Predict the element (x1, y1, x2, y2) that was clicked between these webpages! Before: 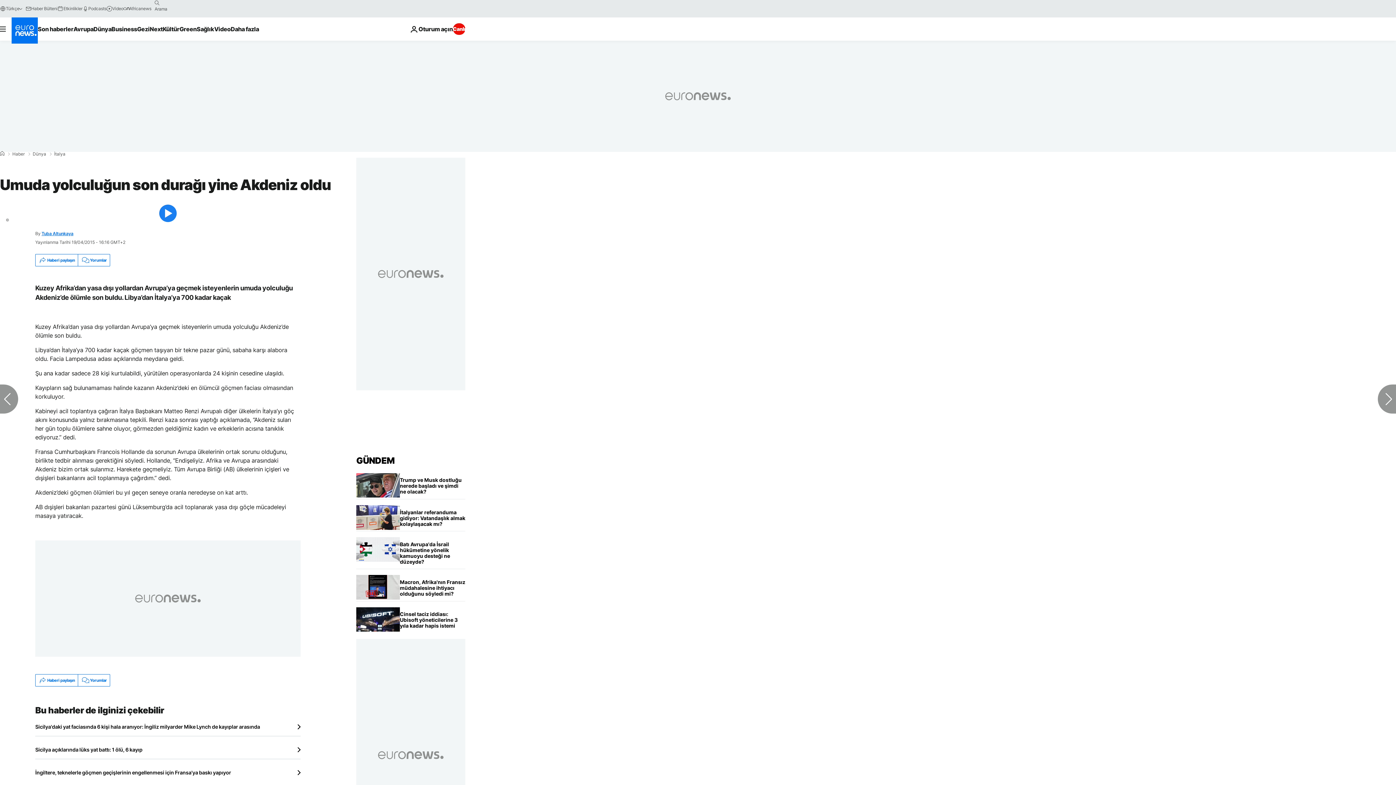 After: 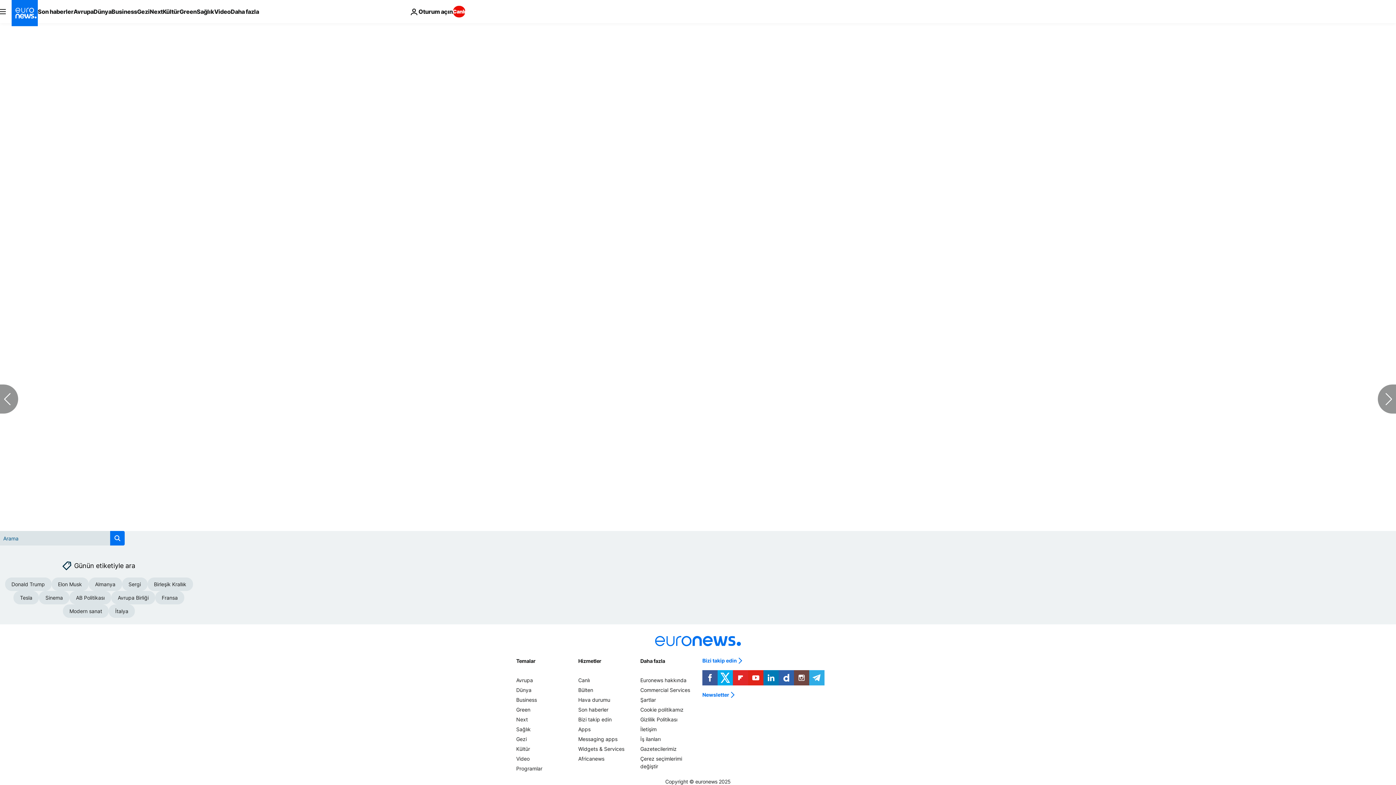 Action: bbox: (77, 254, 109, 266) label: Yorumlar